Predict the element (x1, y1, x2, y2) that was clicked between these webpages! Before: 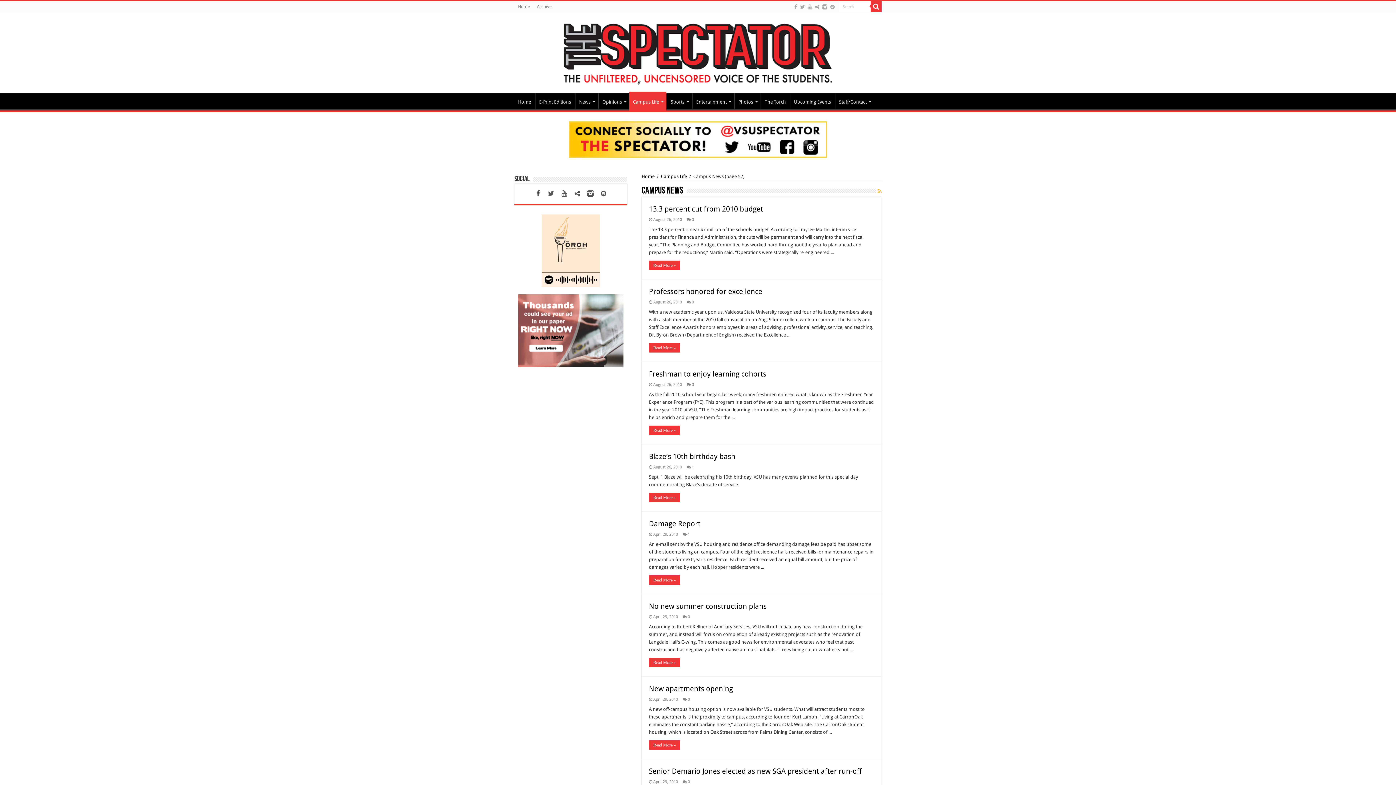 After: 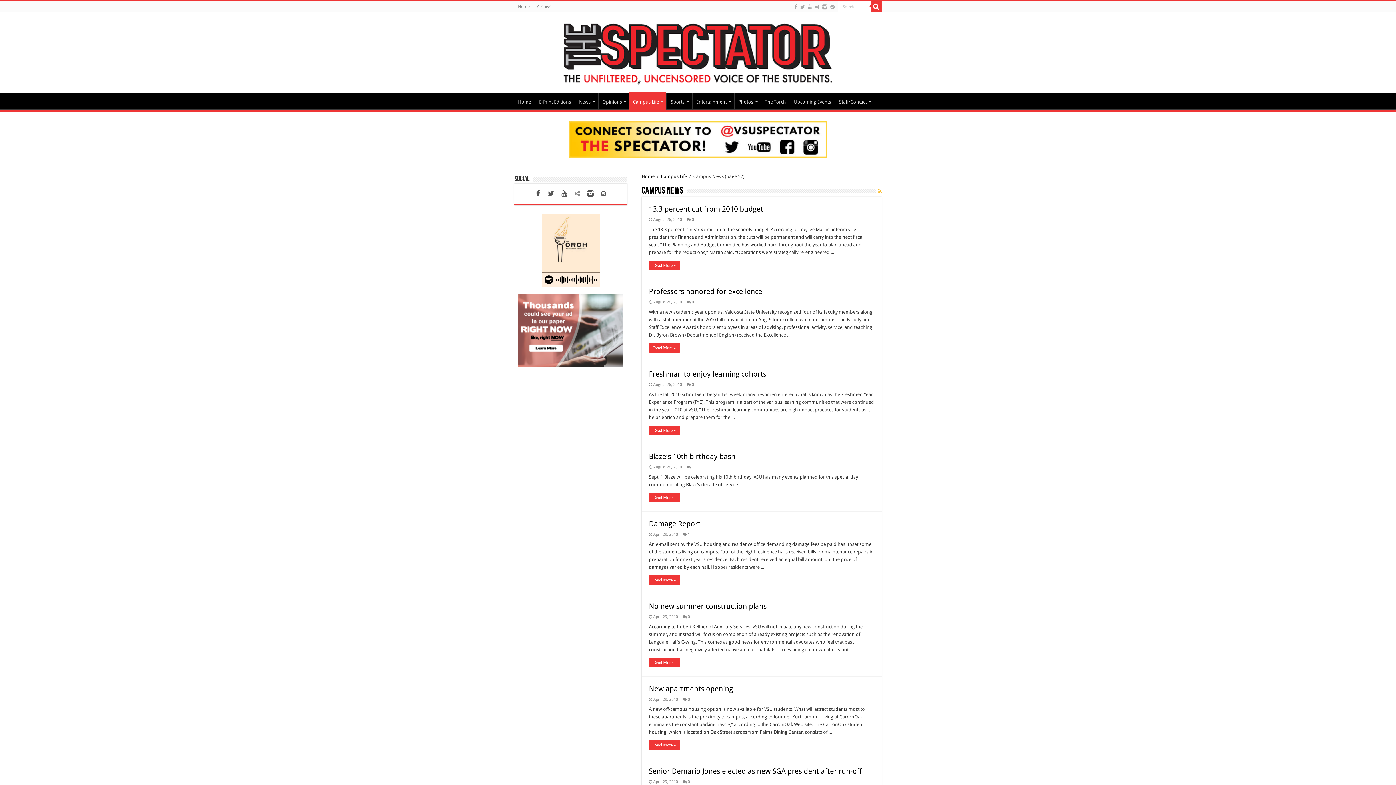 Action: bbox: (571, 188, 583, 199)